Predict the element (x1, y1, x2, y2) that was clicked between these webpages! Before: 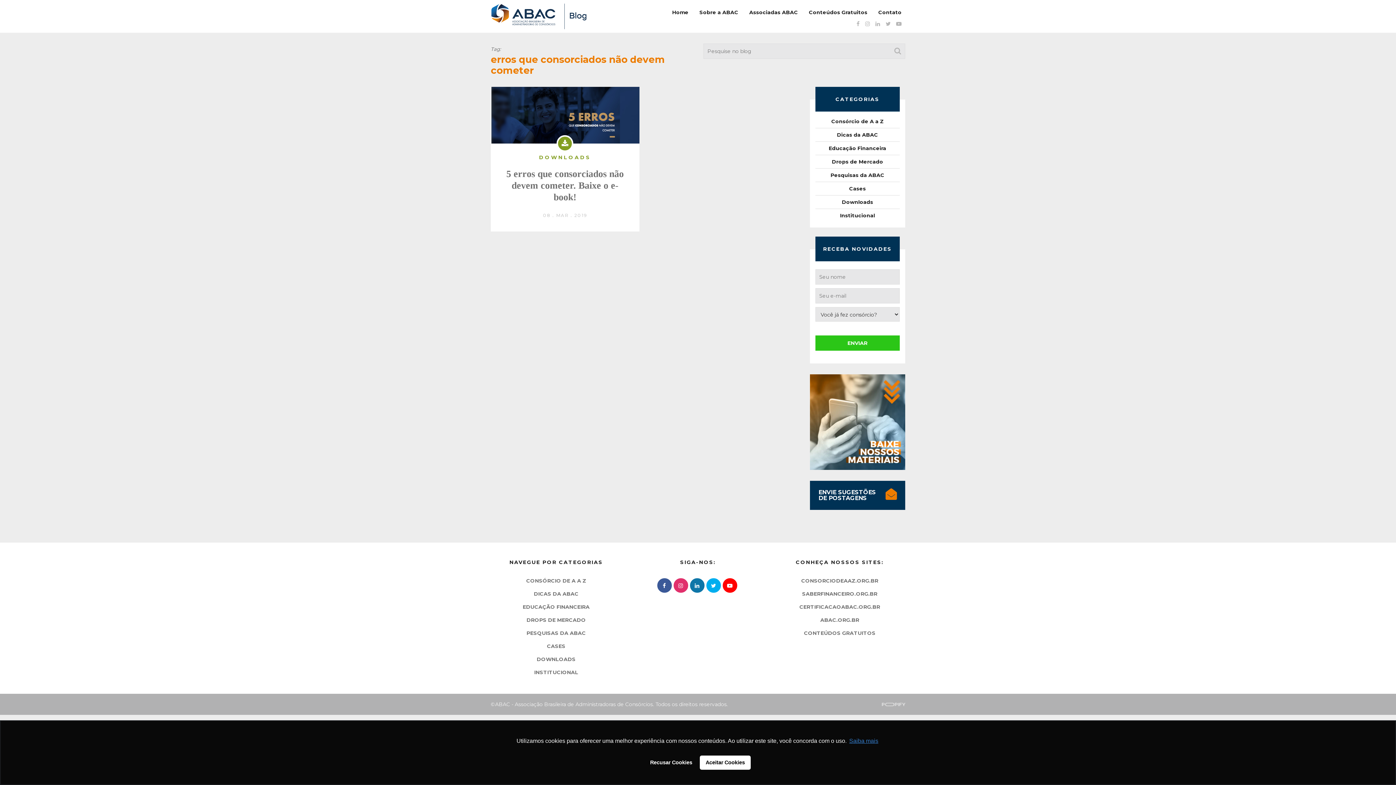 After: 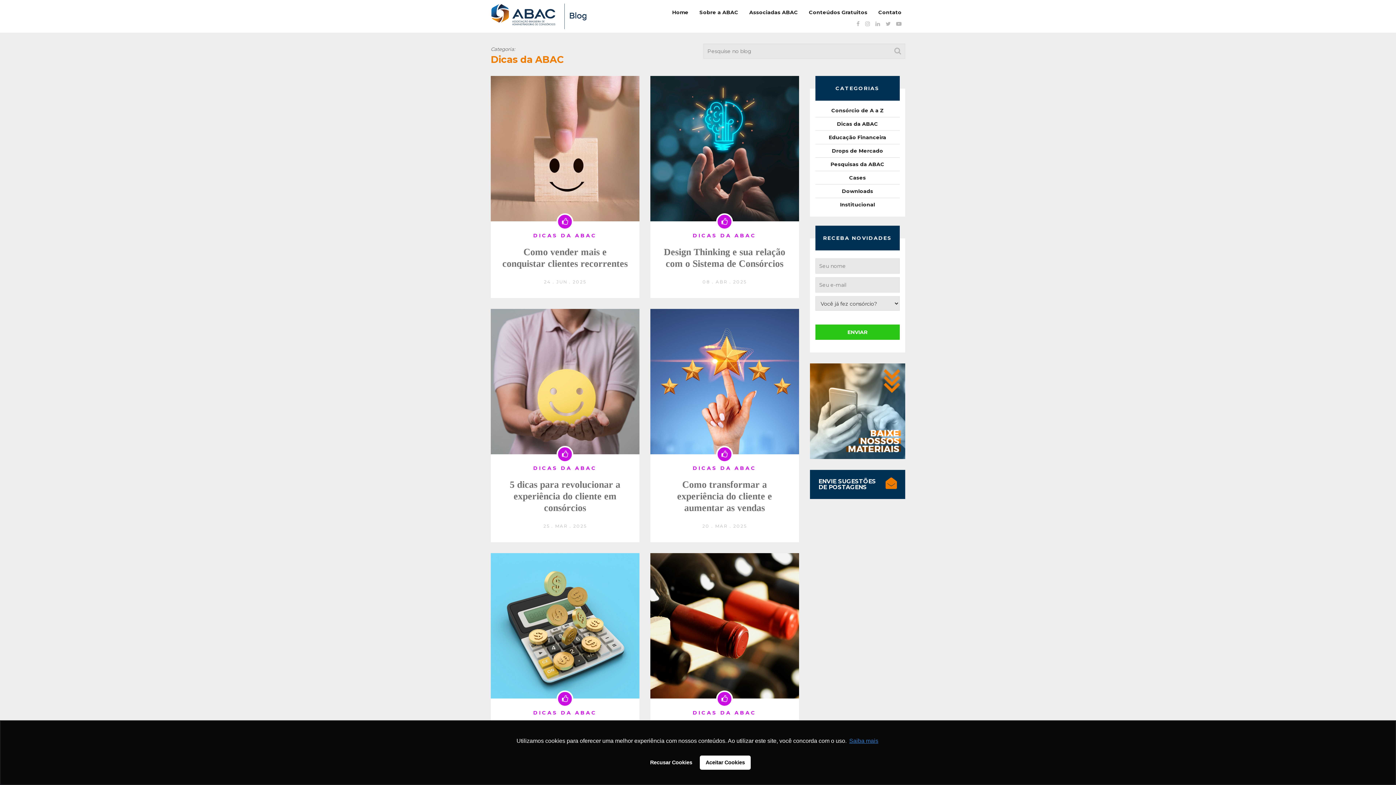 Action: label: DICAS DA ABAC bbox: (490, 587, 621, 600)